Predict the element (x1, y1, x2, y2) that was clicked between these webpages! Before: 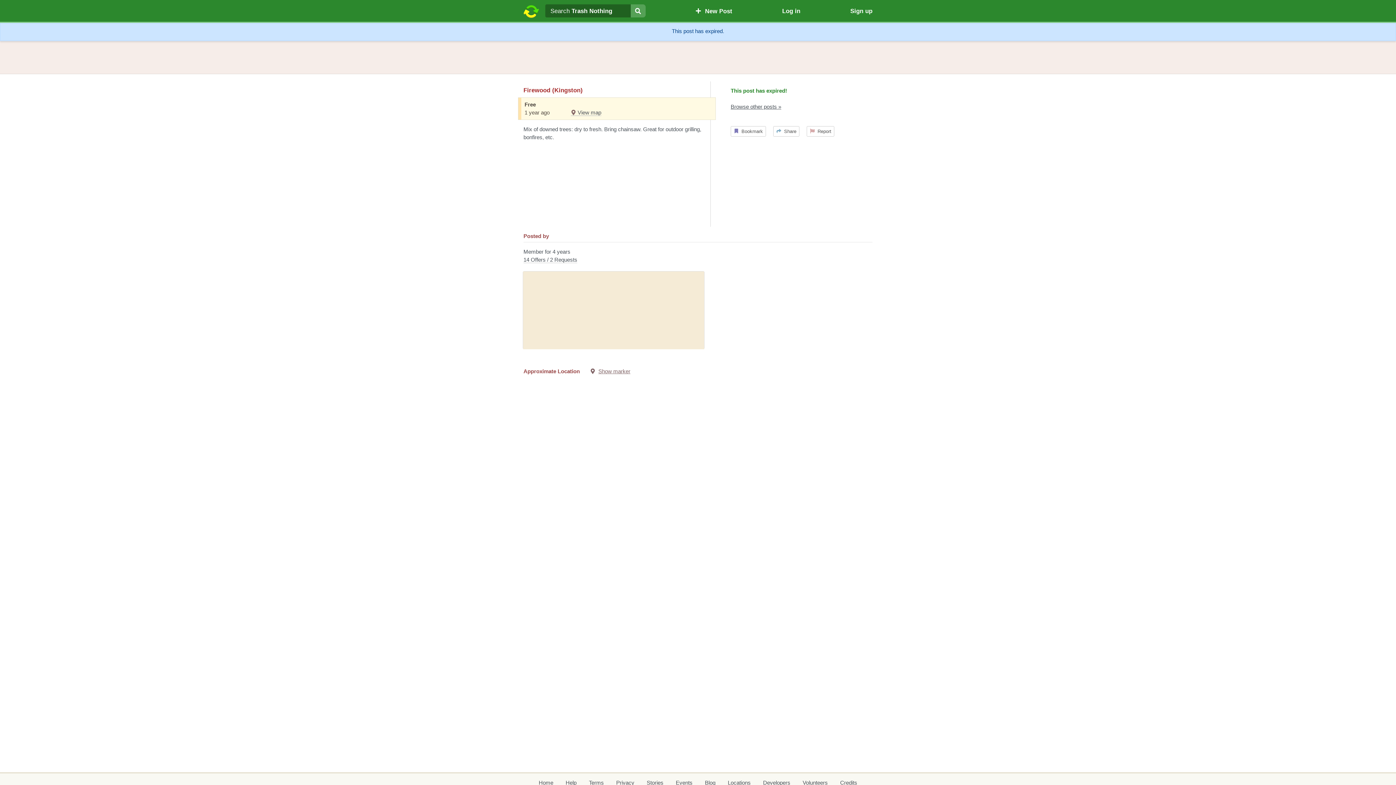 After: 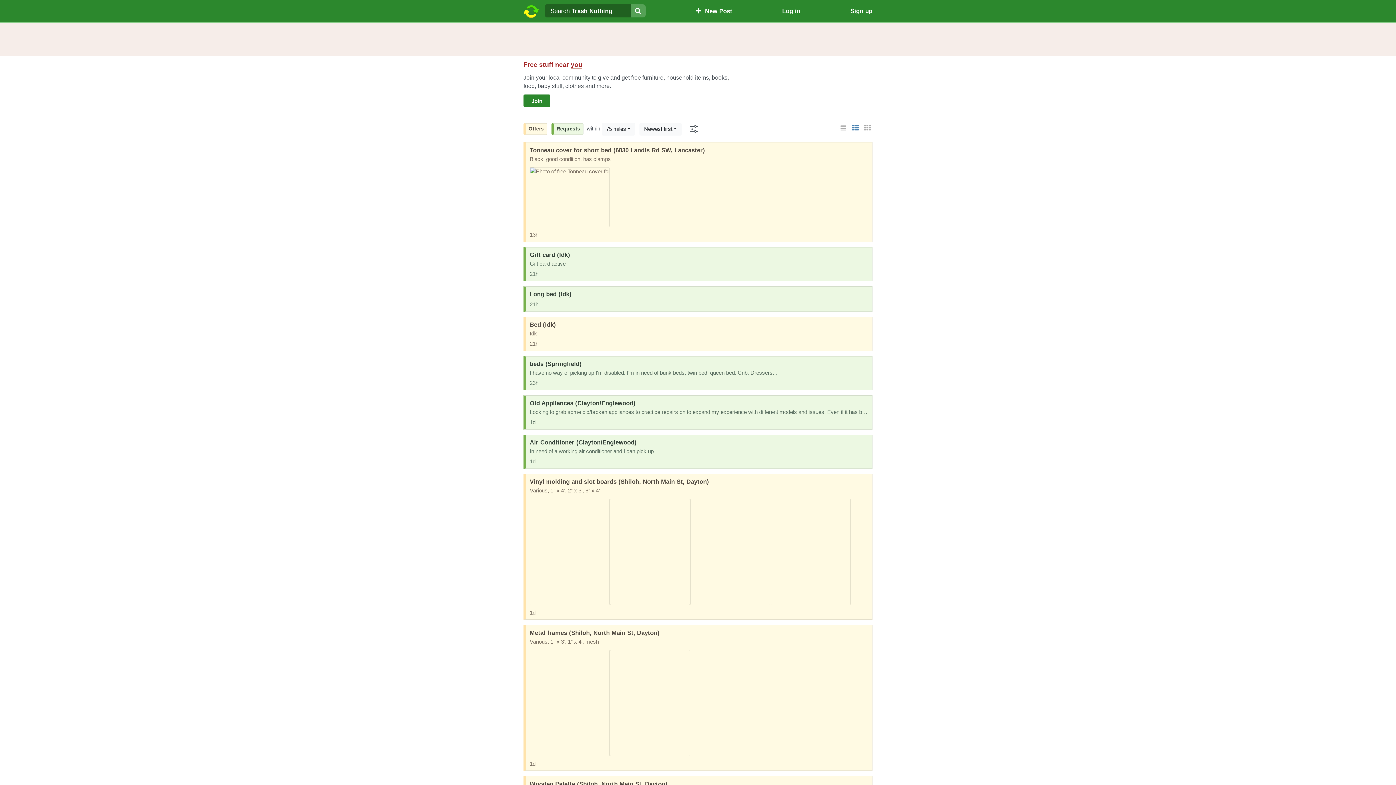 Action: bbox: (730, 103, 781, 109) label: Browse other posts »